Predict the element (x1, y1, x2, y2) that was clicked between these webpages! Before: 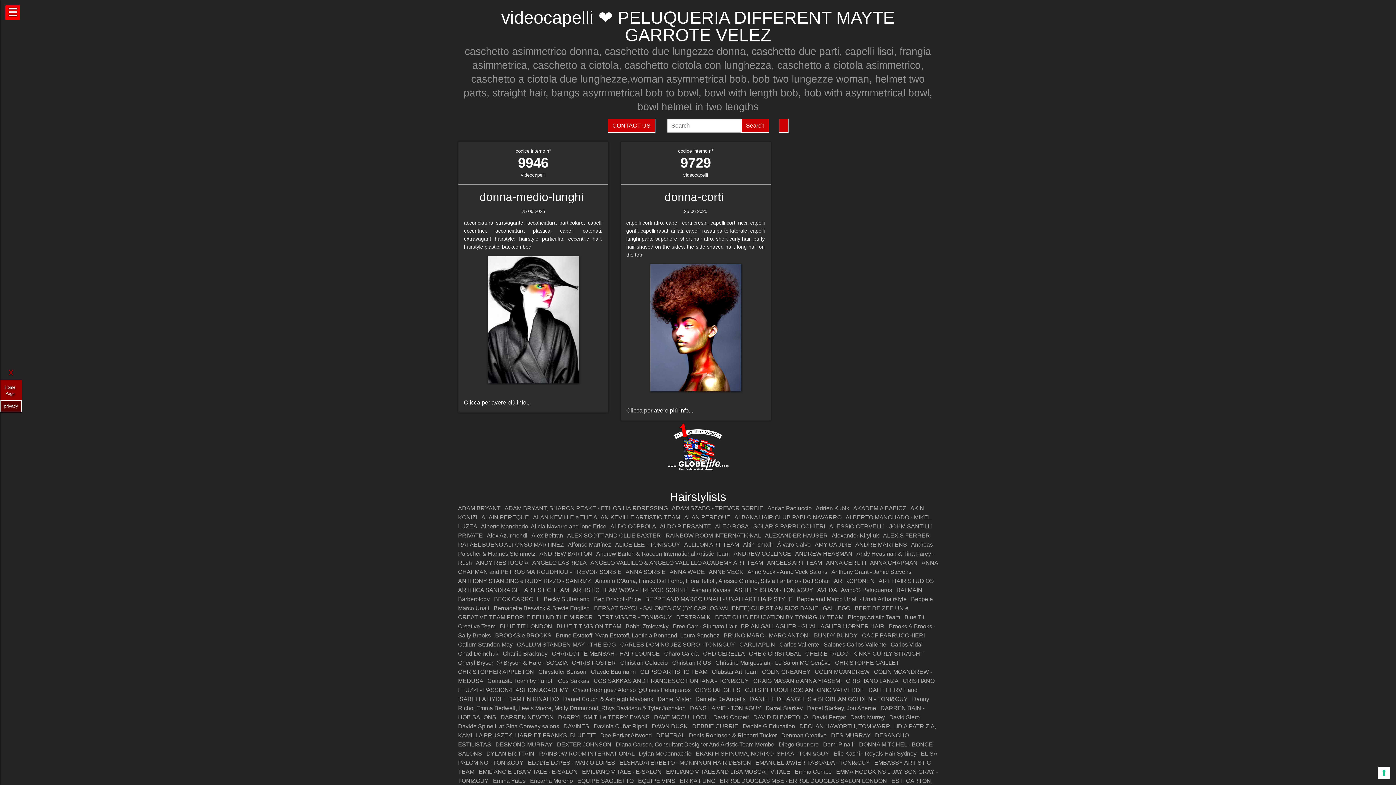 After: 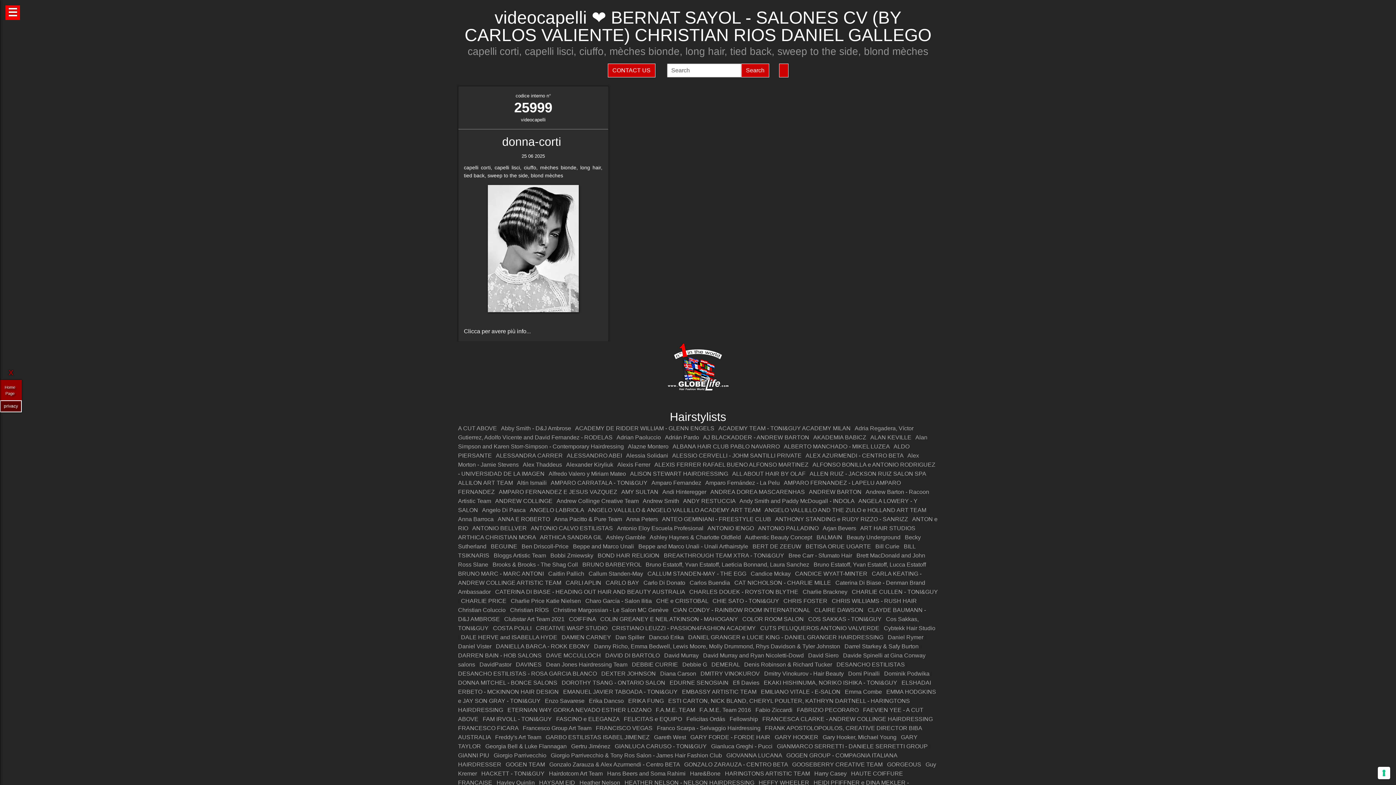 Action: bbox: (594, 605, 850, 611) label: BERNAT SAYOL - SALONES CV (BY CARLOS VALIENTE) CHRISTIAN RIOS DANIEL GALLEGO